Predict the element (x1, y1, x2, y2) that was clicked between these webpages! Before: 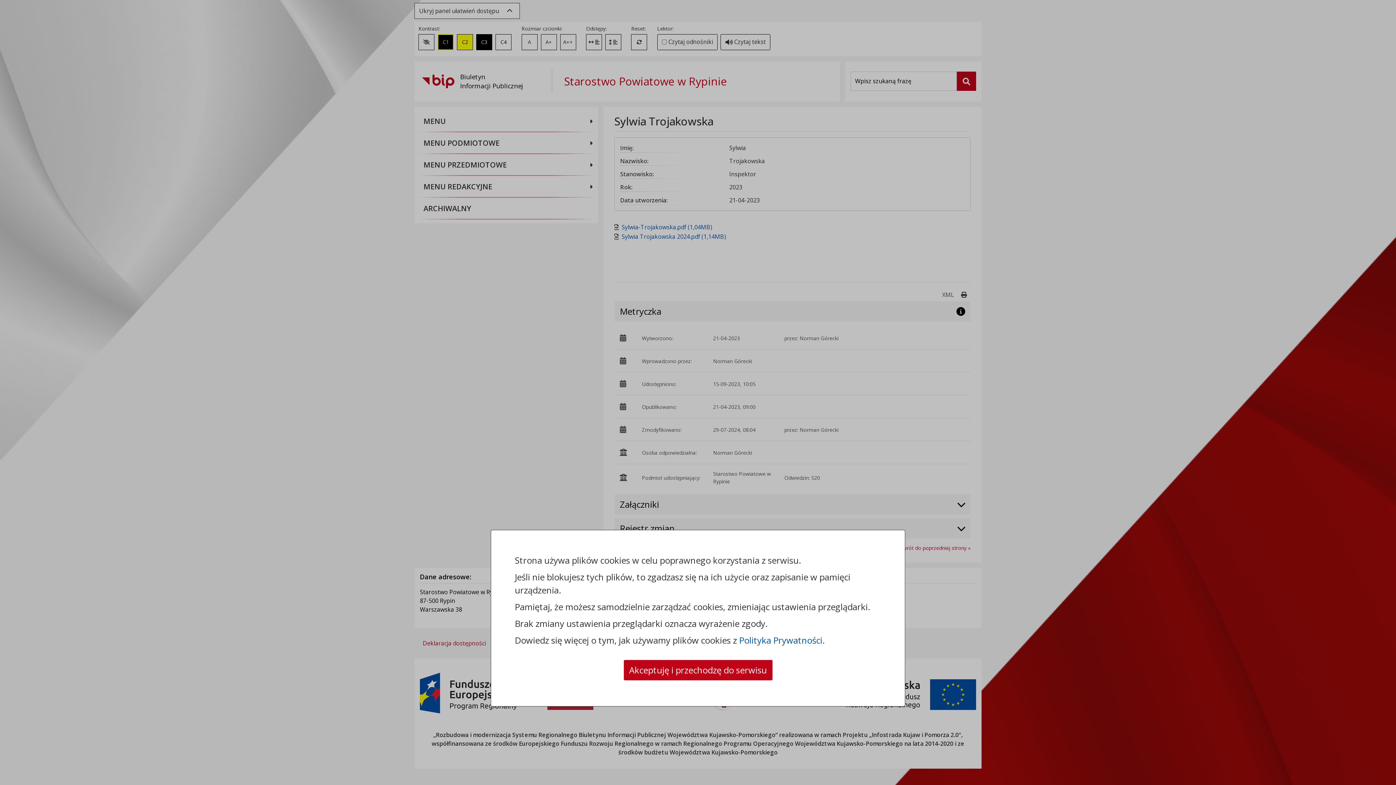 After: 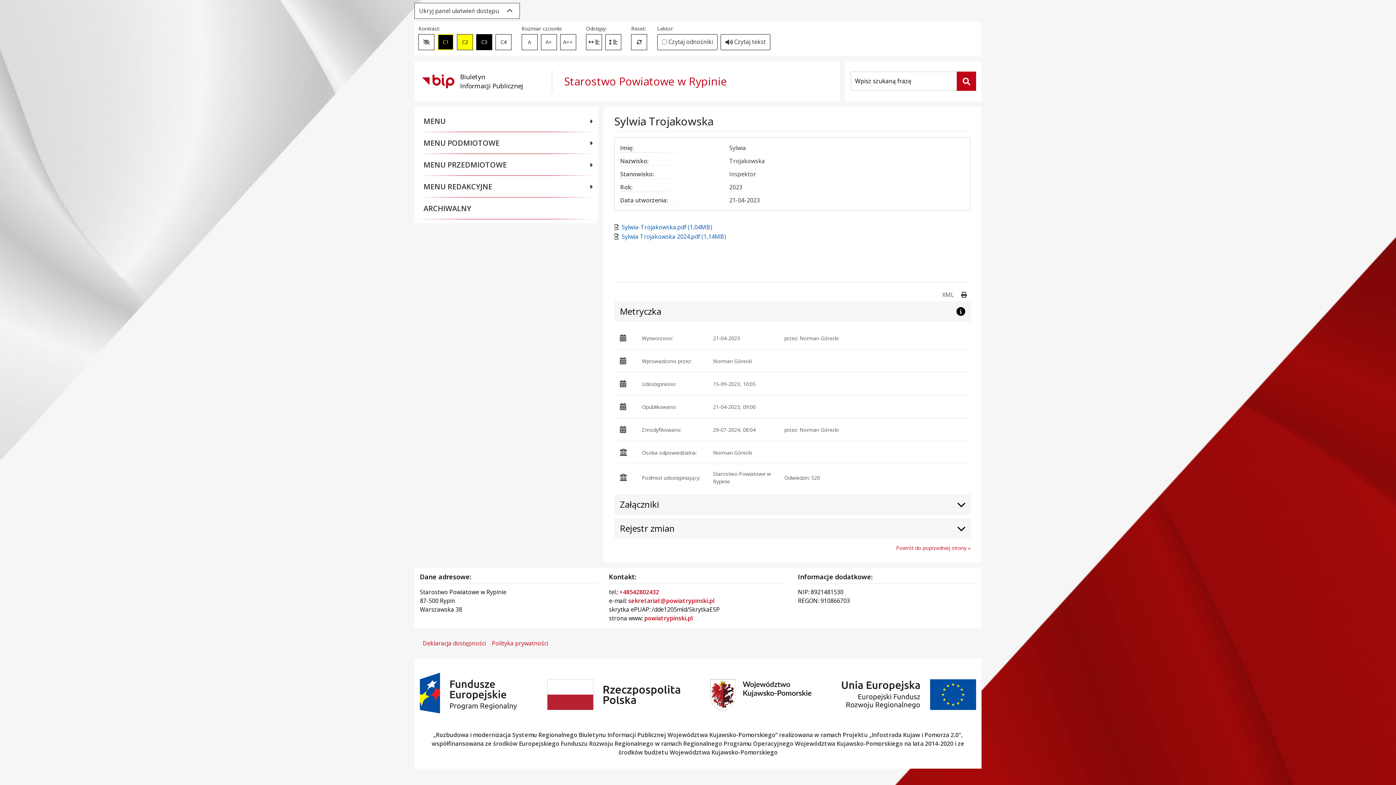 Action: label: Akceptuję i przechodzę do serwisu bbox: (623, 660, 772, 681)